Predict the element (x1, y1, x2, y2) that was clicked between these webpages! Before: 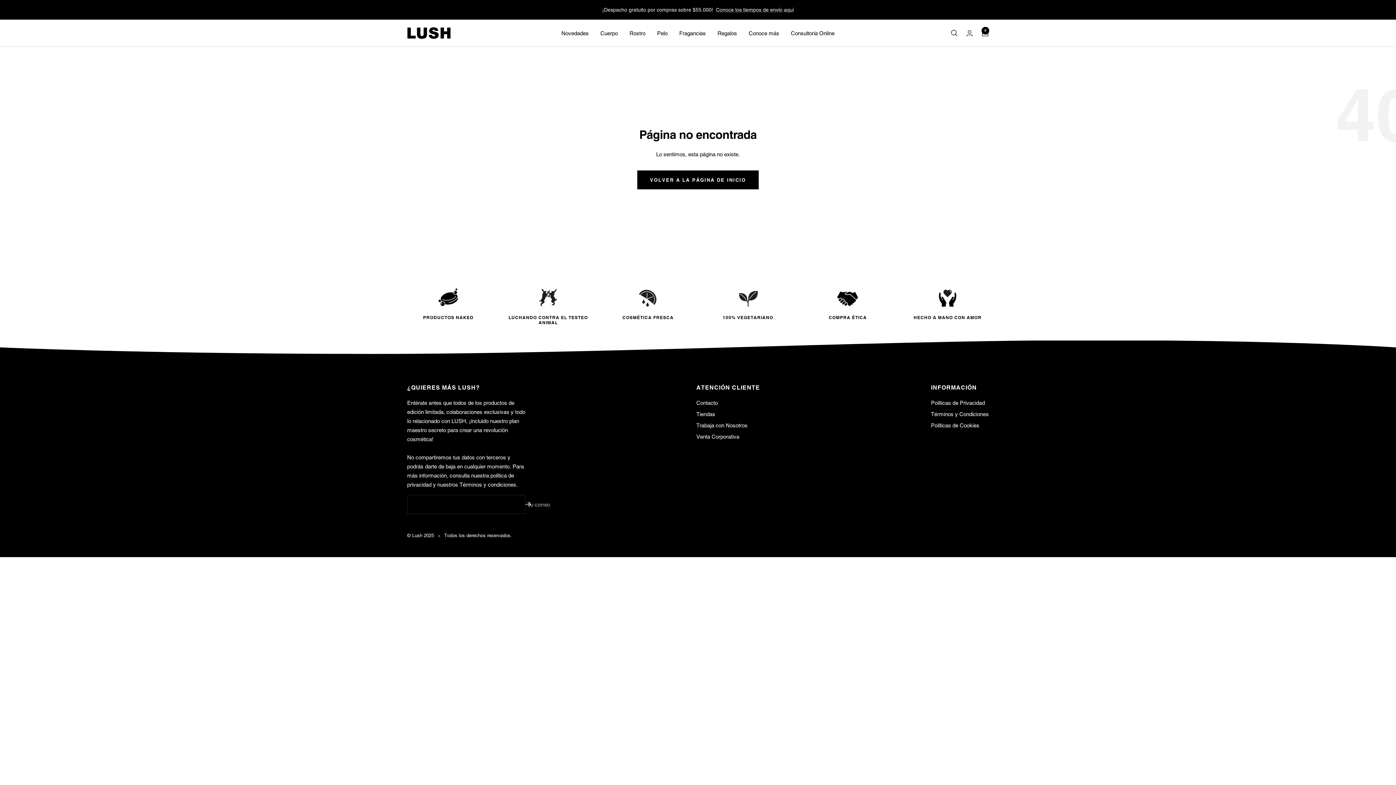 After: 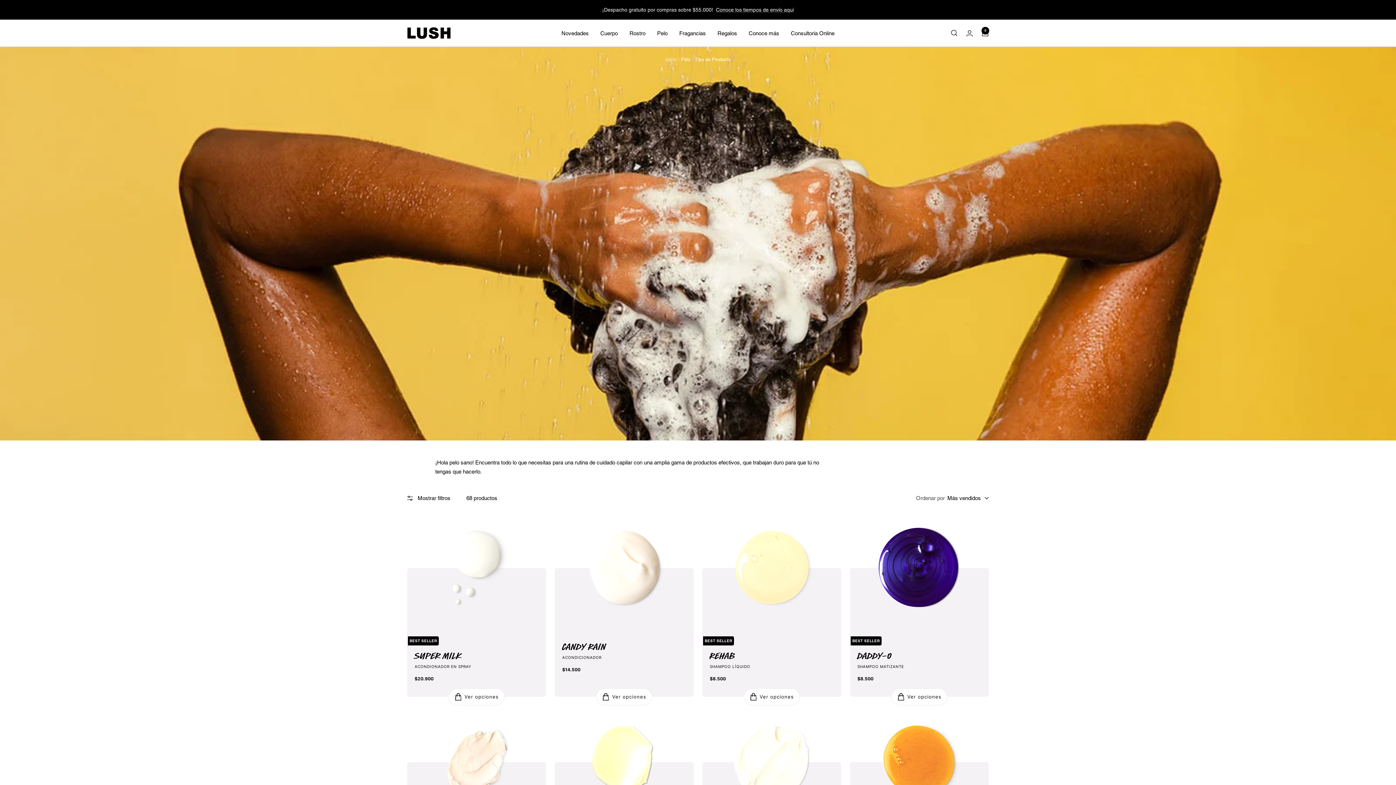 Action: label: Pelo bbox: (657, 28, 667, 37)